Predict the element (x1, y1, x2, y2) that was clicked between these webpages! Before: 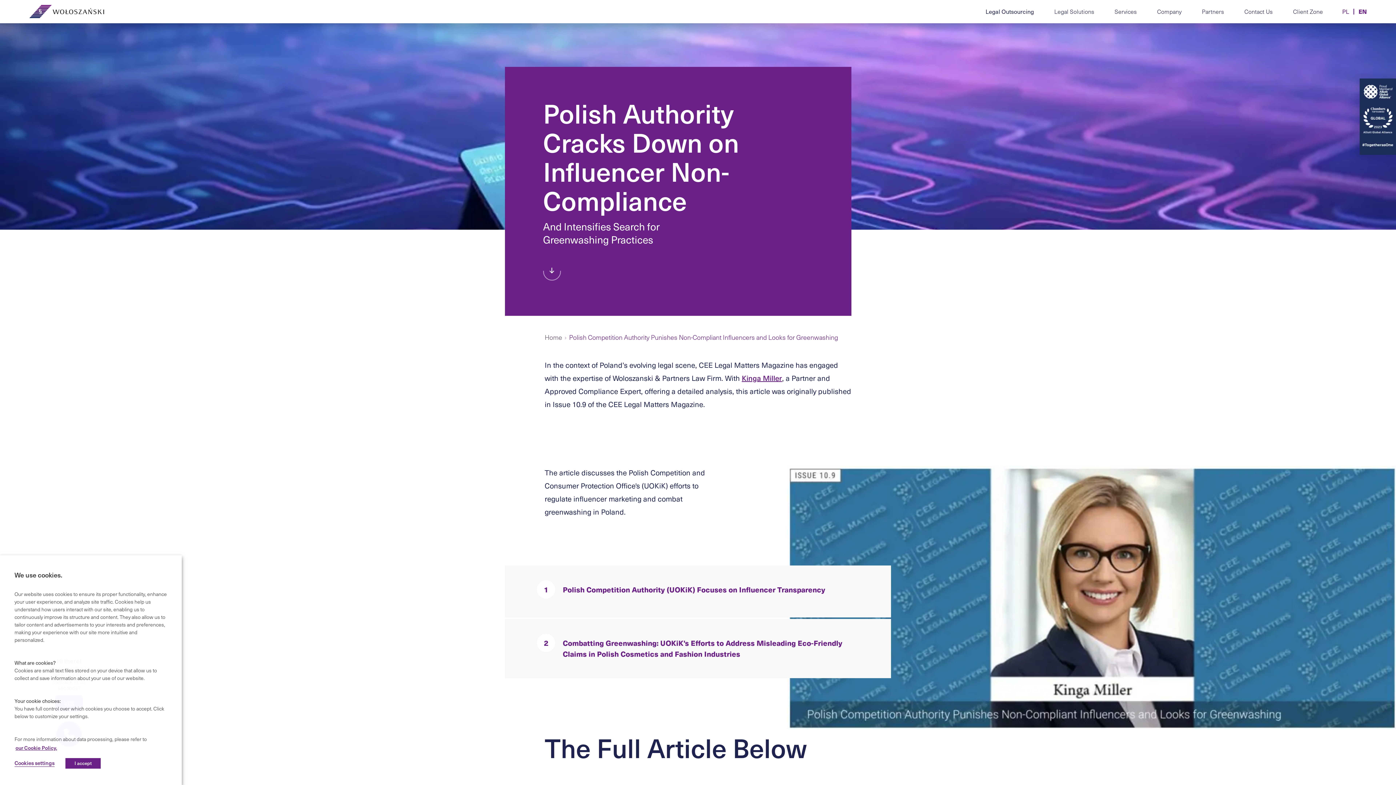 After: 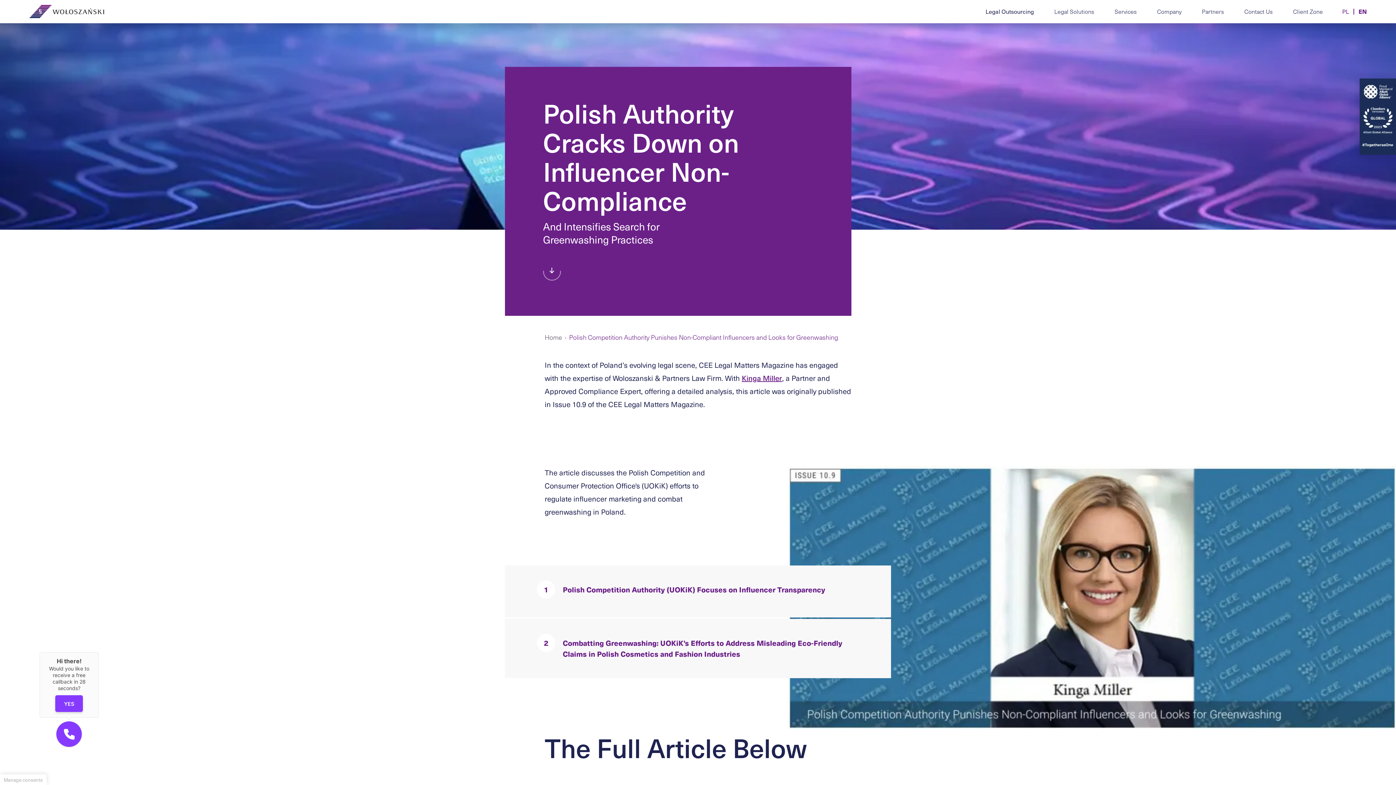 Action: label: I accept bbox: (65, 758, 100, 769)